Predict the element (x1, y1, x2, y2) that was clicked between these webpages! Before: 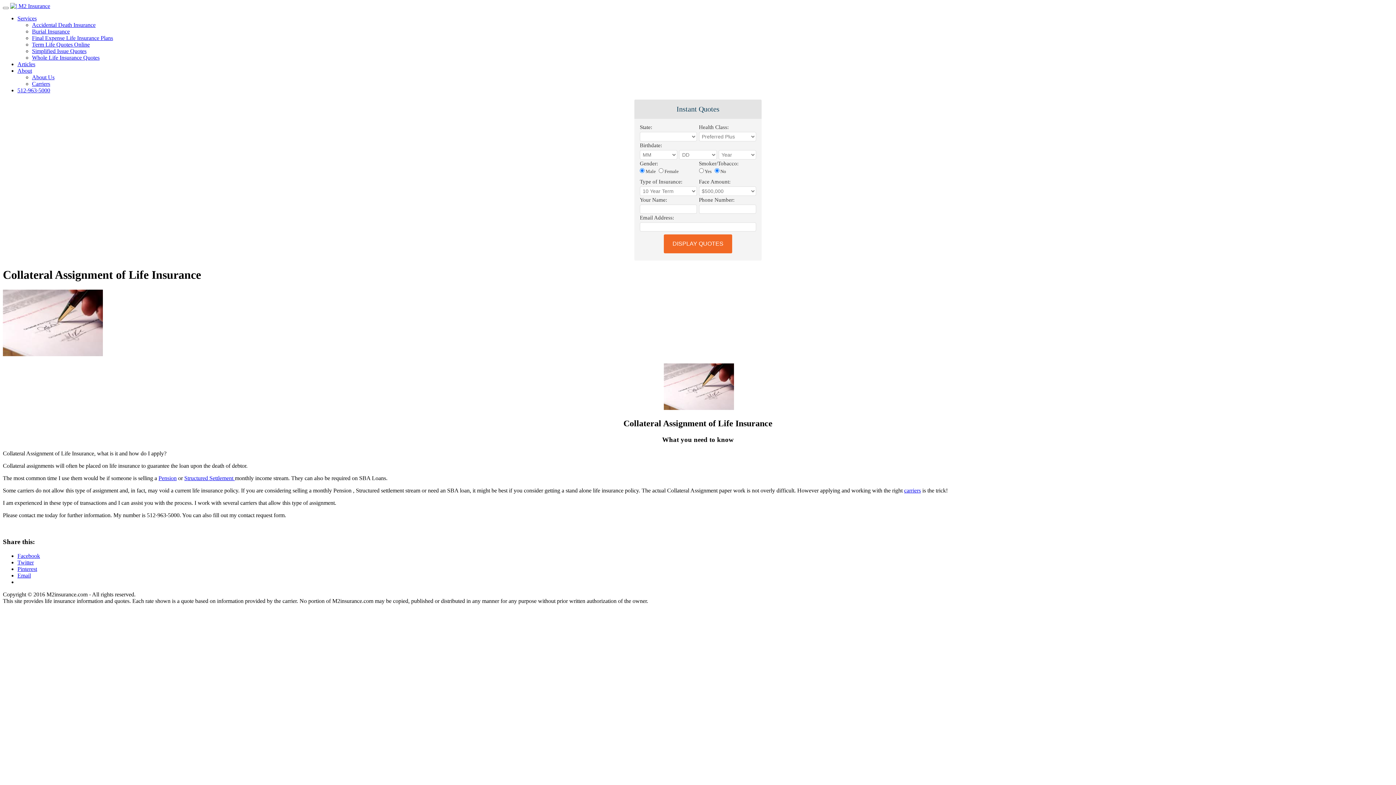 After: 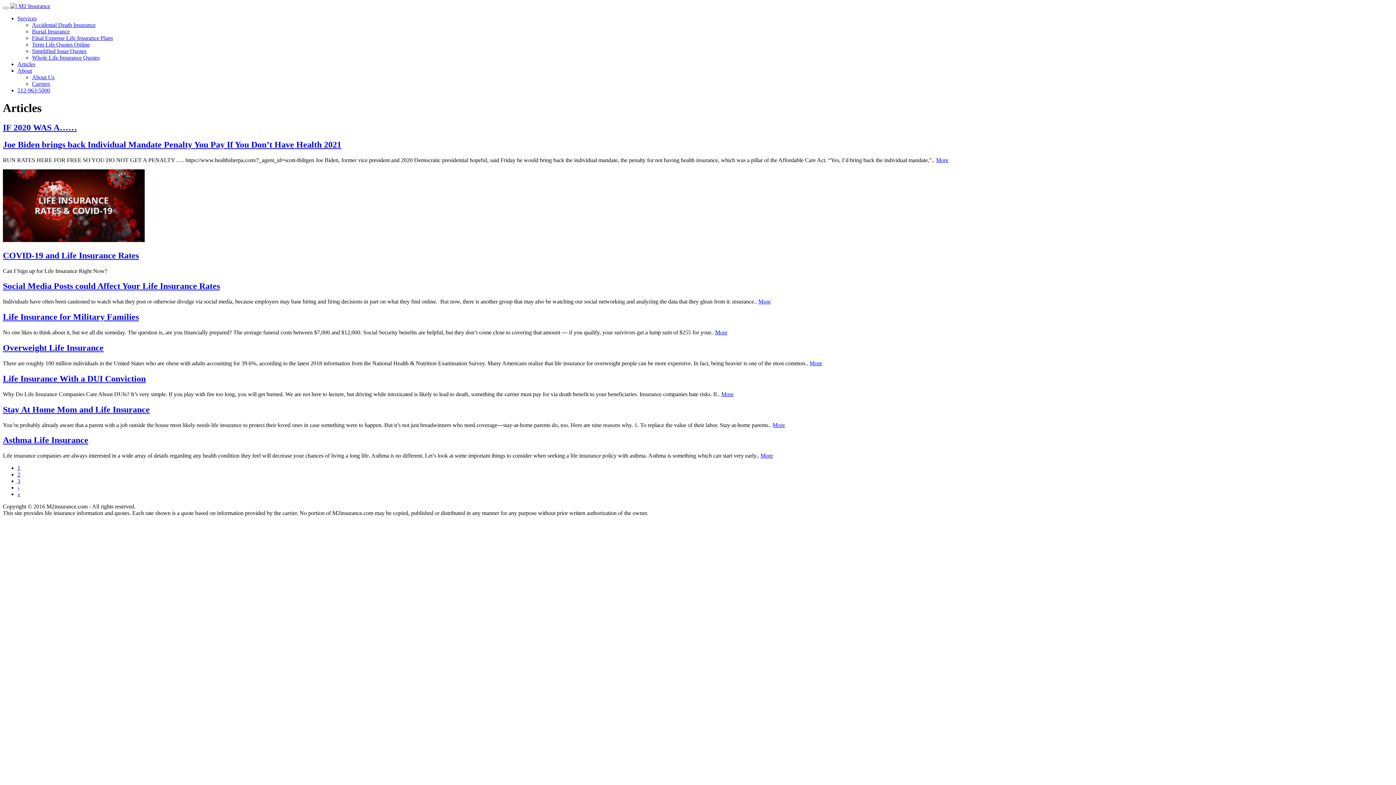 Action: bbox: (17, 61, 35, 67) label: Articles